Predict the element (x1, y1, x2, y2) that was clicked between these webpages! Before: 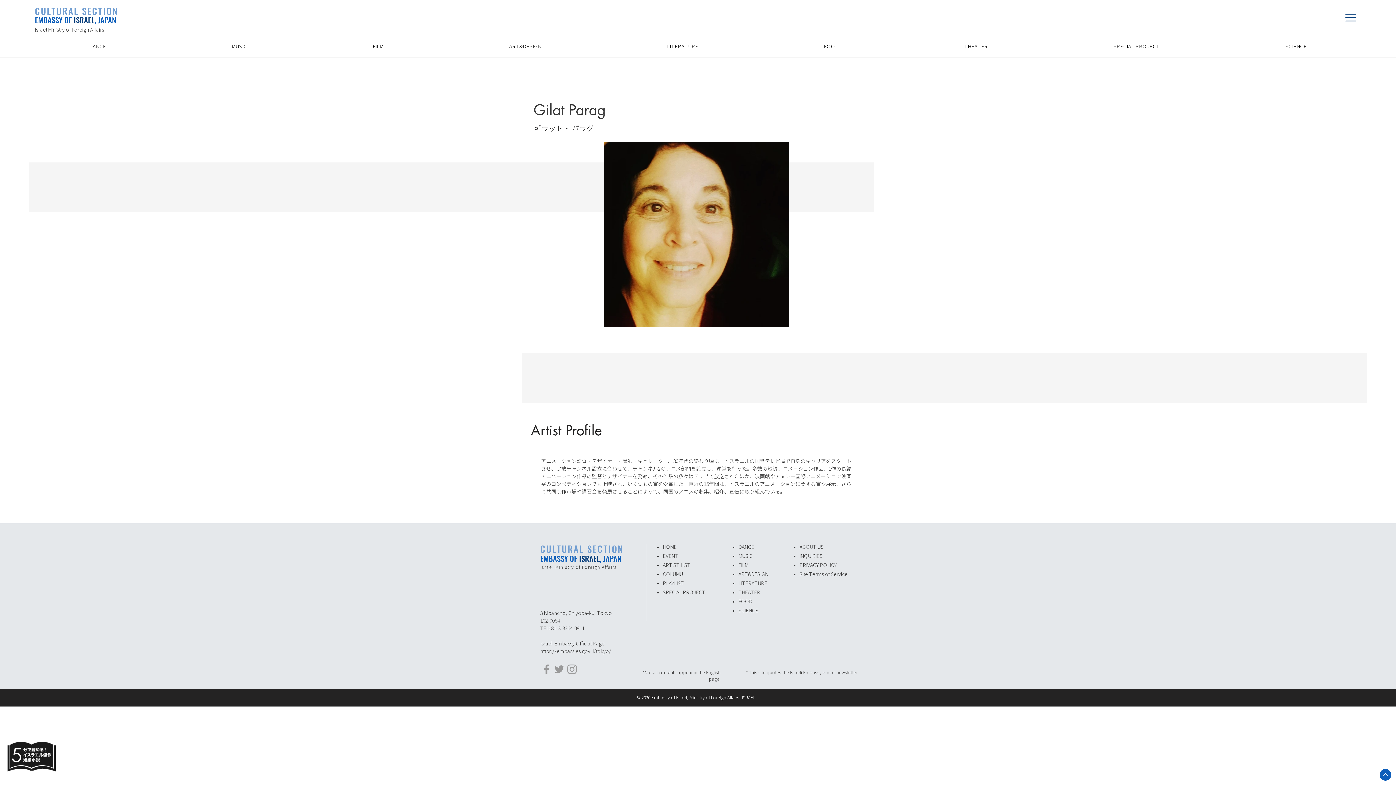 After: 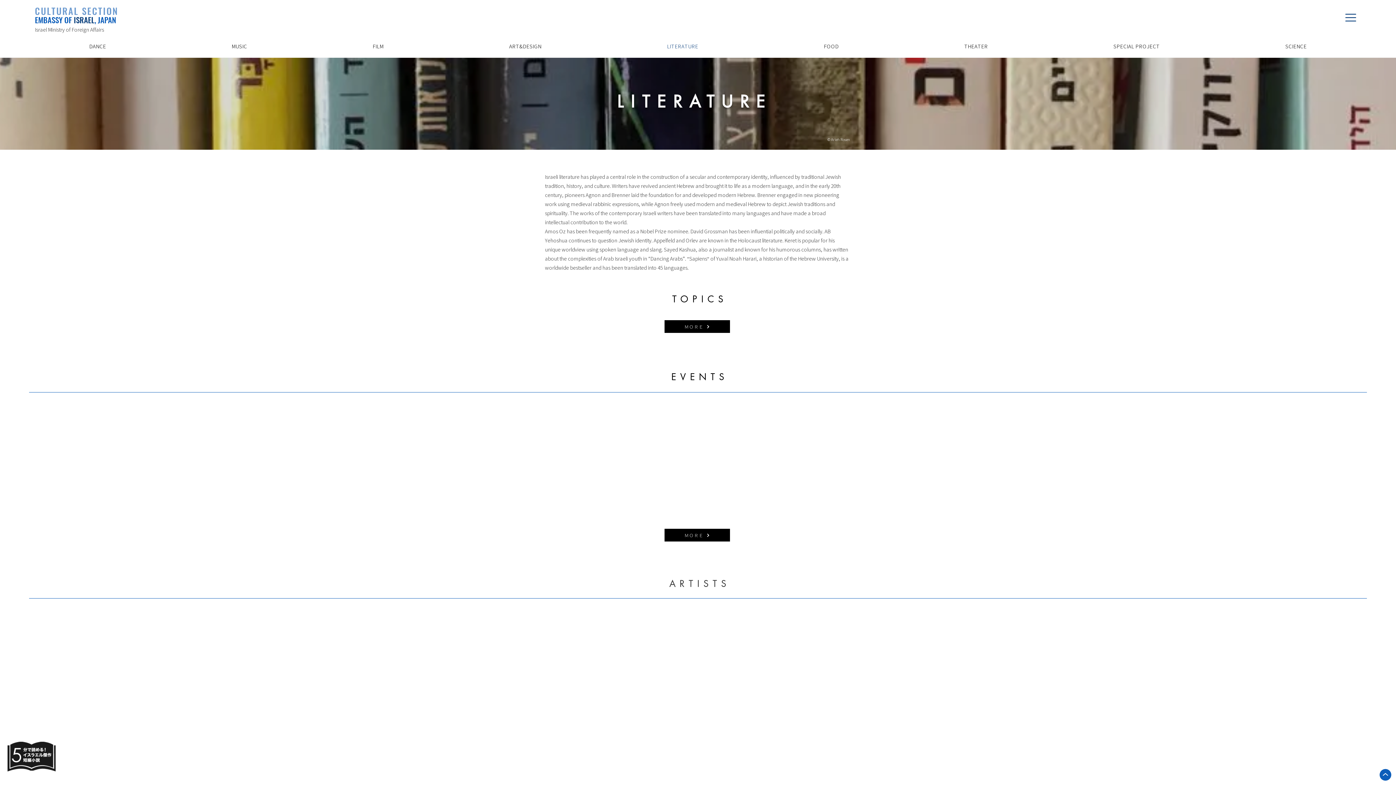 Action: label: LITERATURE bbox: (605, 39, 759, 54)